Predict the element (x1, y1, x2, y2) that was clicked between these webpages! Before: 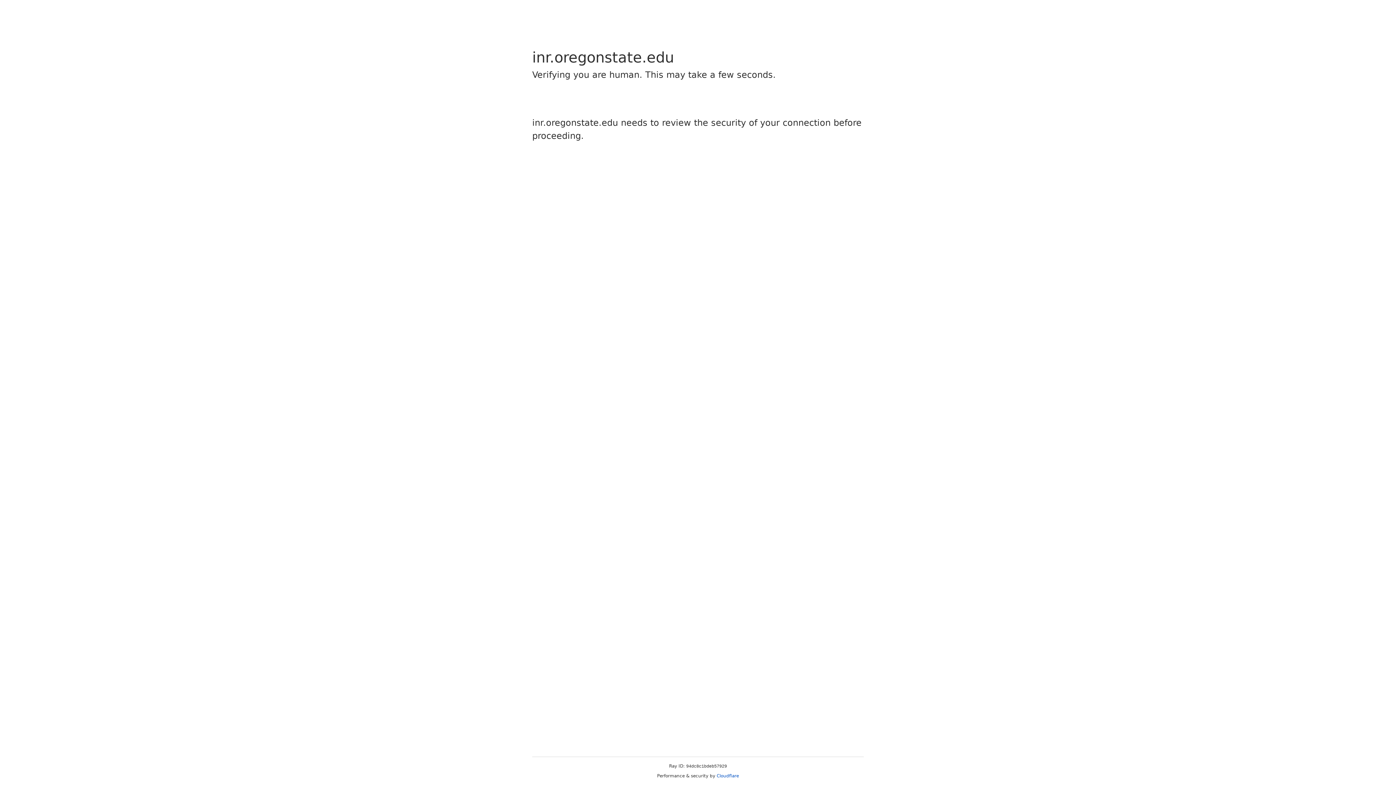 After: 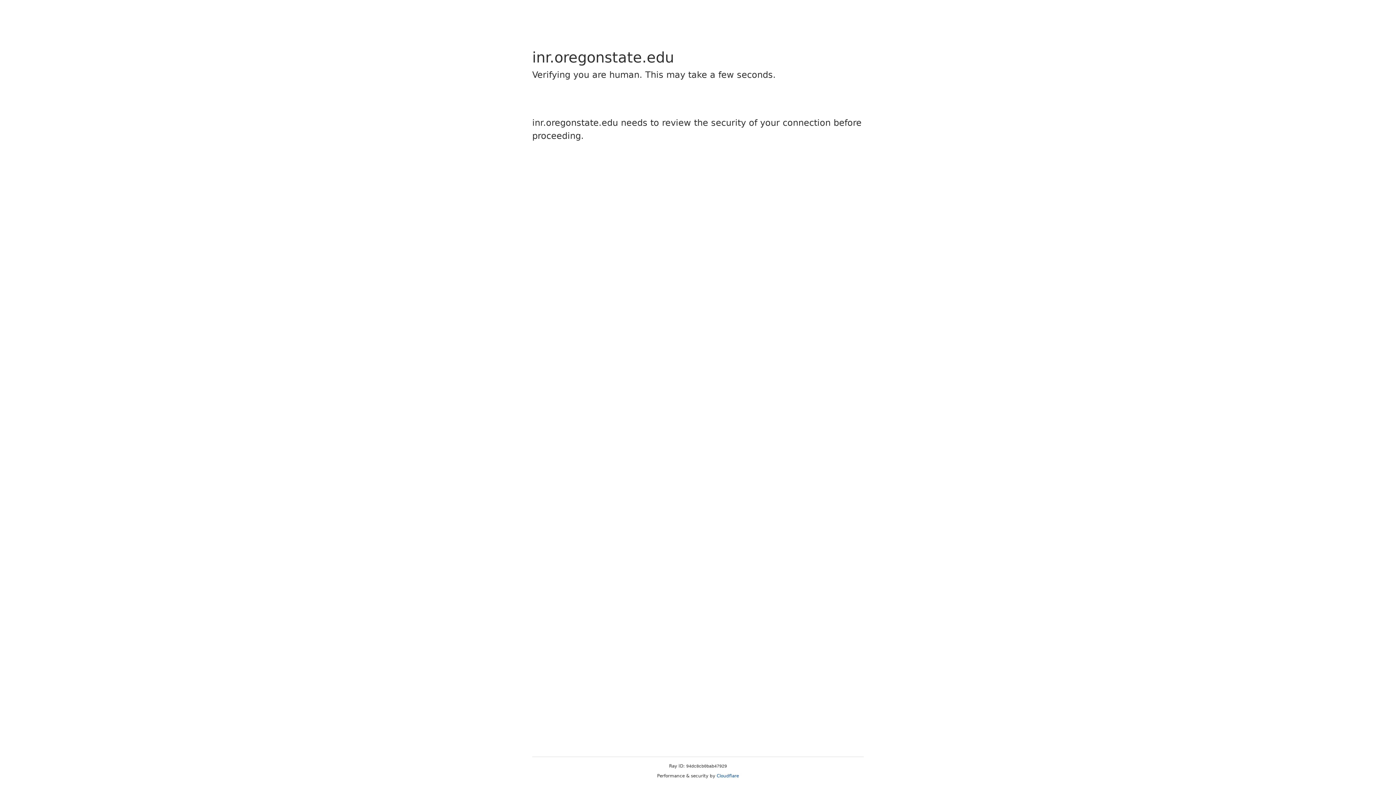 Action: bbox: (716, 773, 739, 778) label: Cloudflare